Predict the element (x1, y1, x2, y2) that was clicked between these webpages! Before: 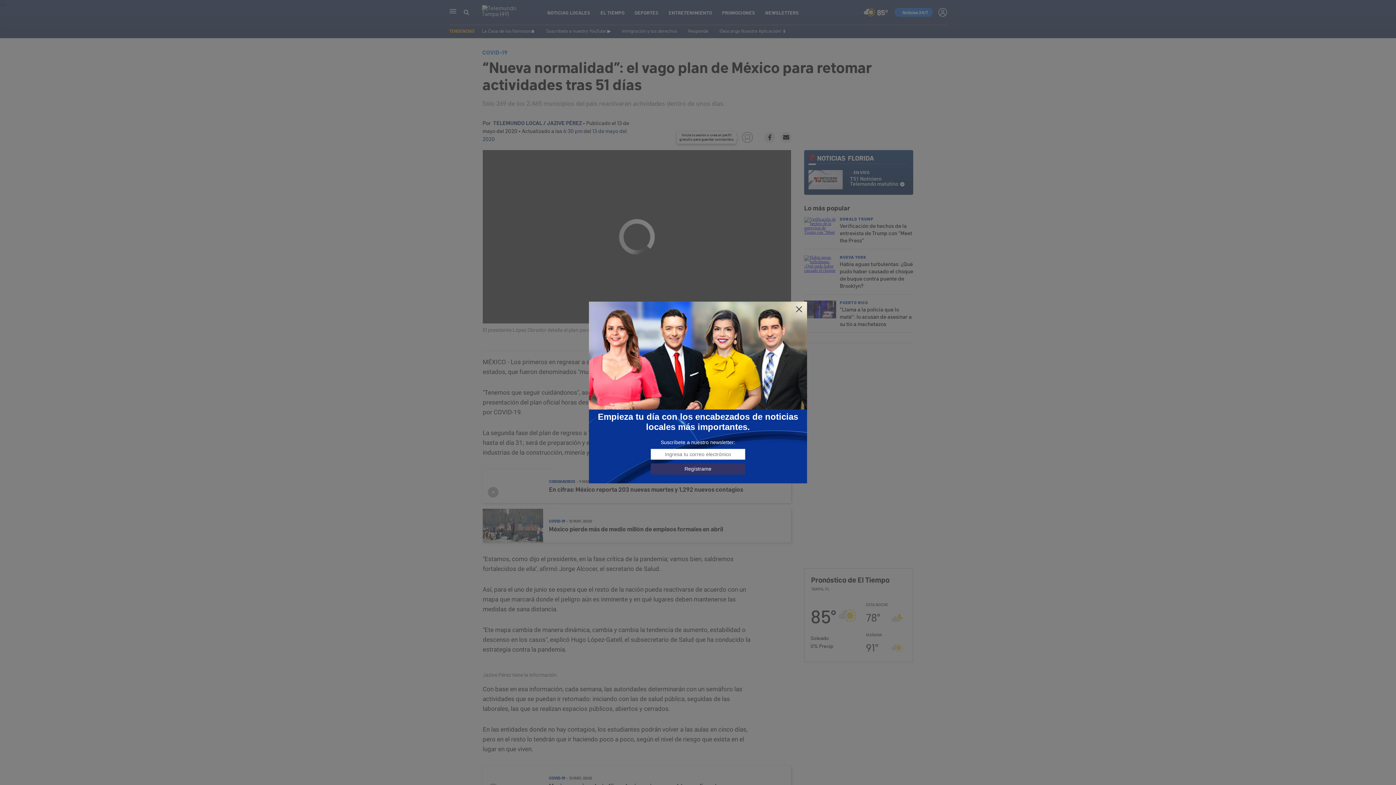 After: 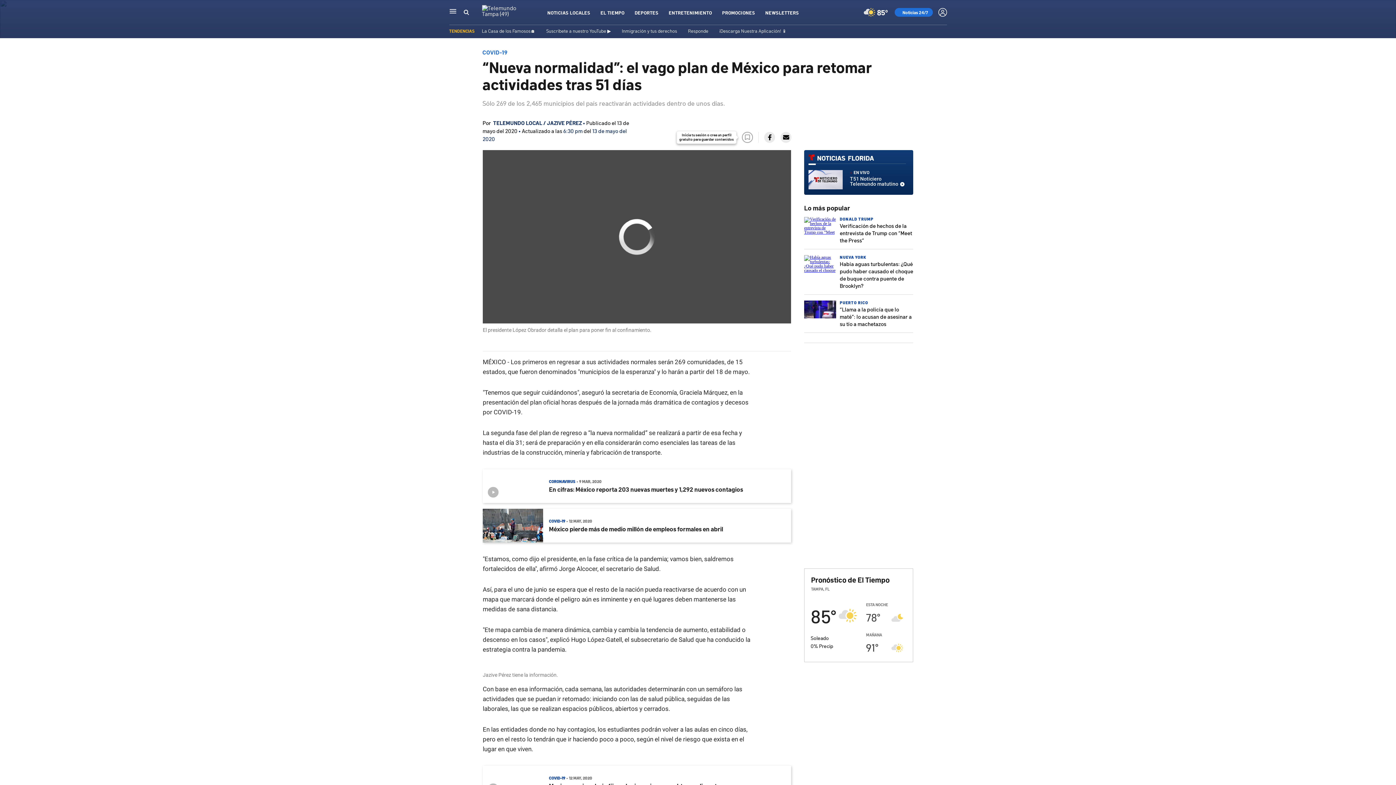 Action: bbox: (795, 305, 803, 313)